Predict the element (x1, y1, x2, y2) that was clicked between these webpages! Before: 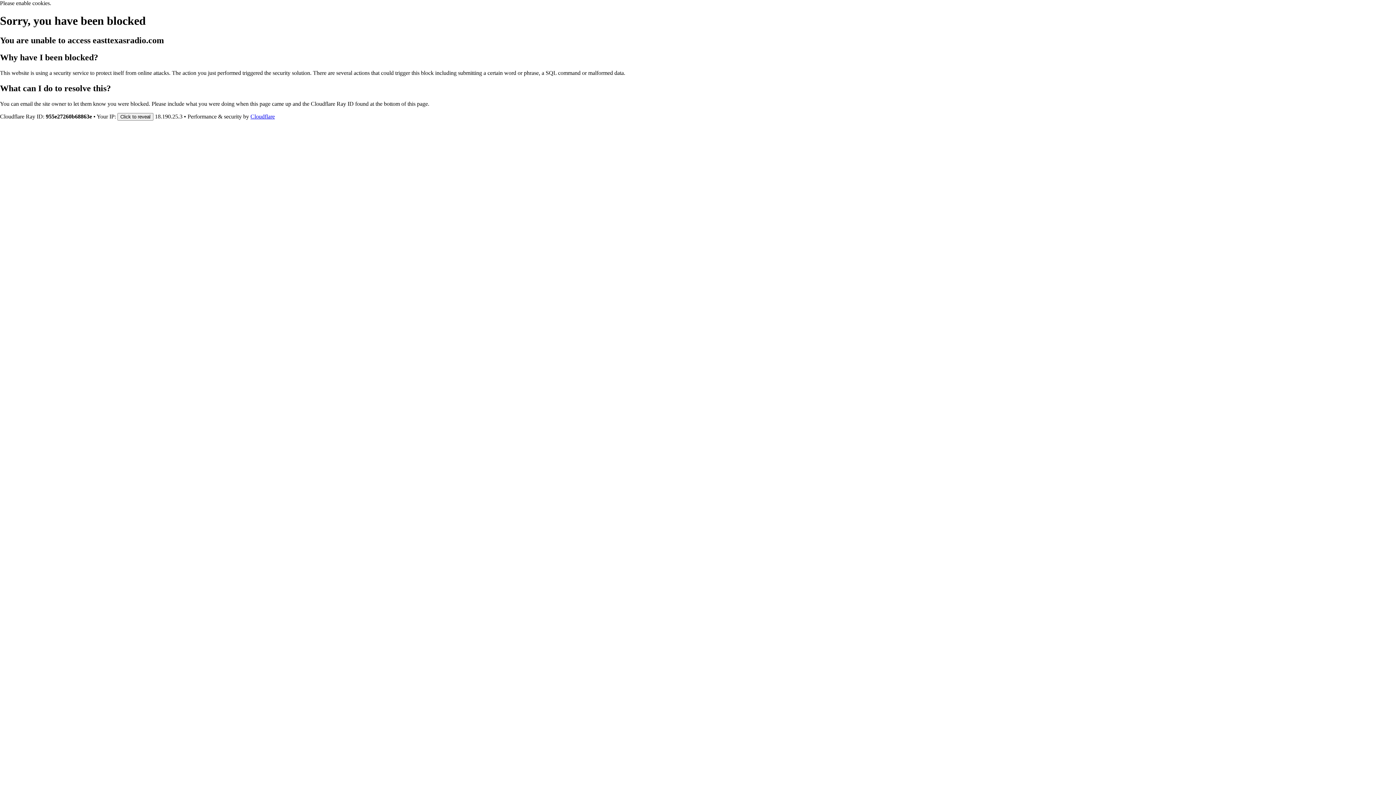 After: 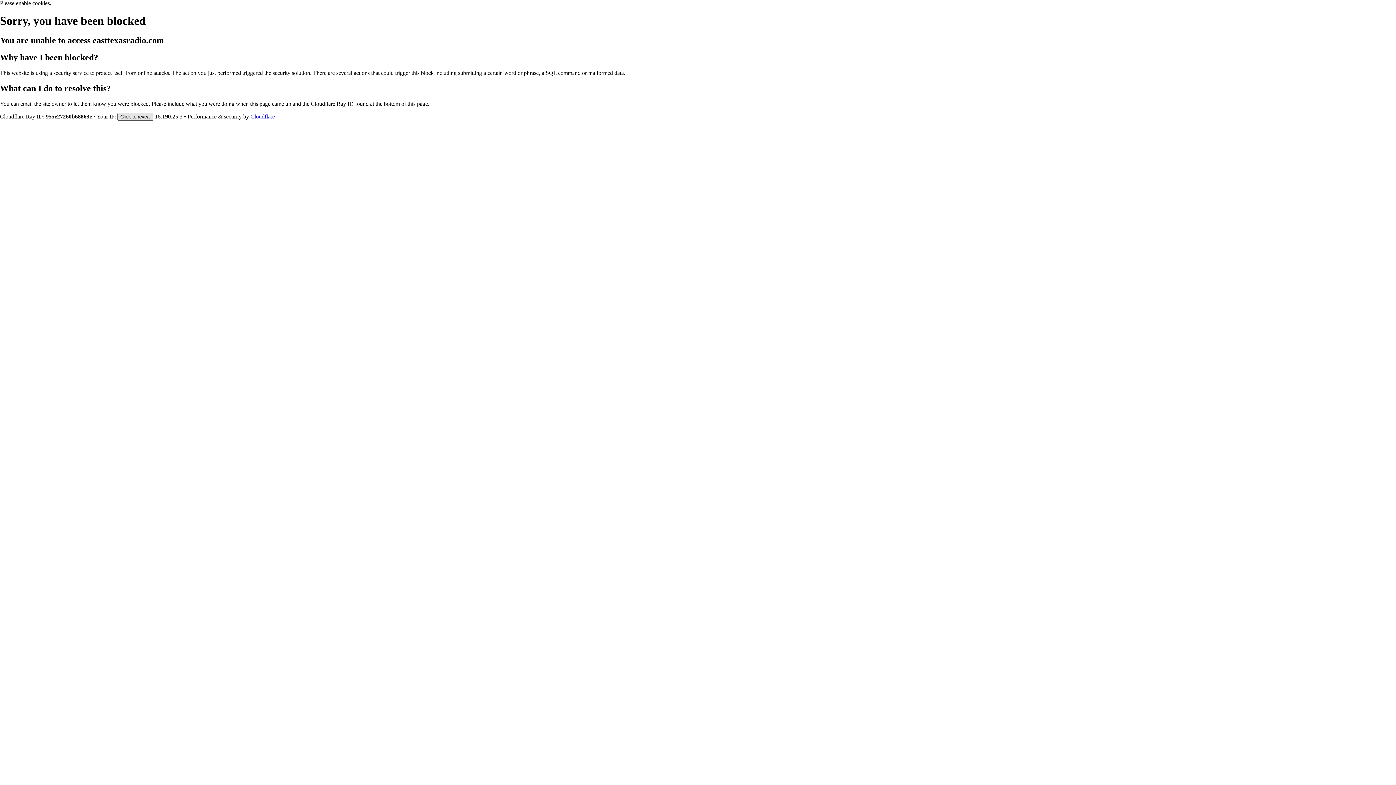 Action: label: Click to reveal bbox: (117, 112, 153, 120)